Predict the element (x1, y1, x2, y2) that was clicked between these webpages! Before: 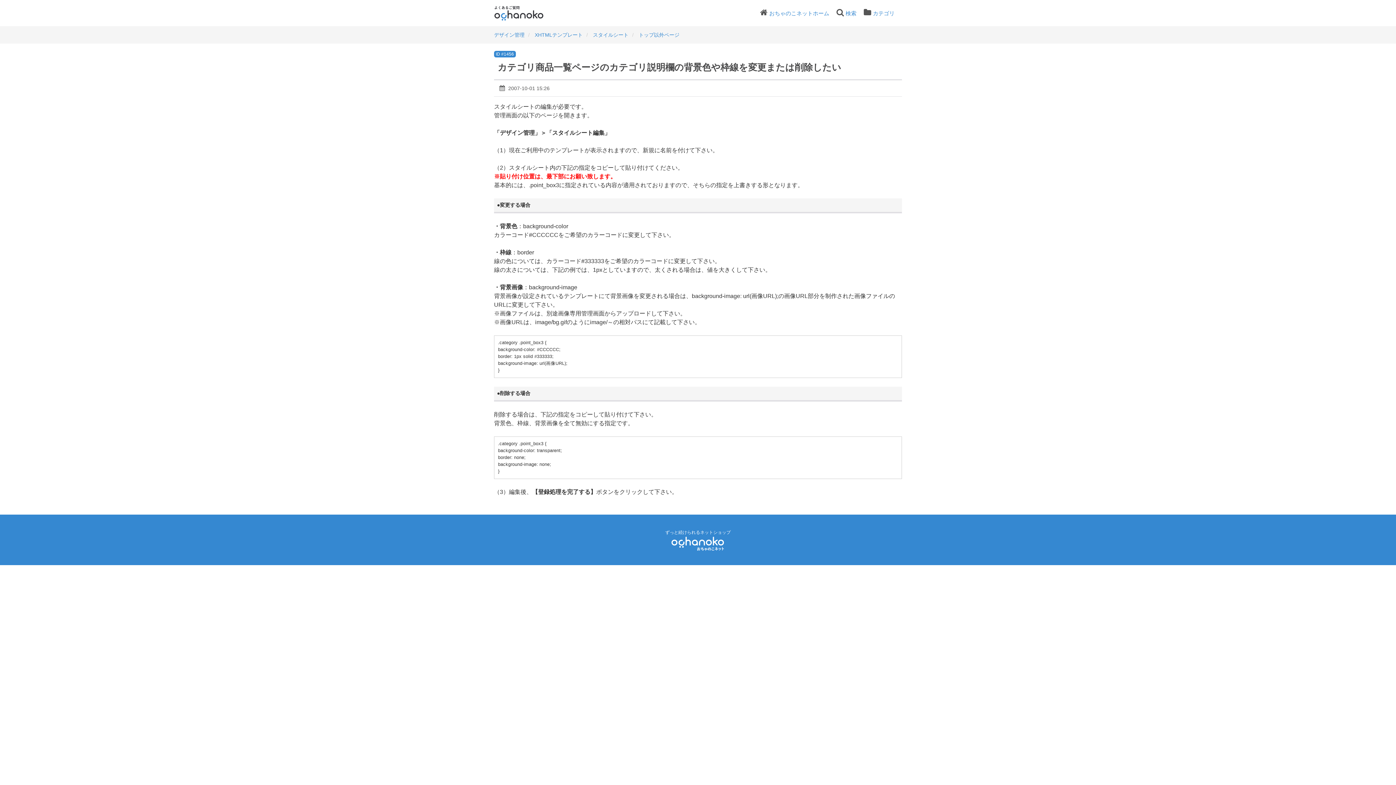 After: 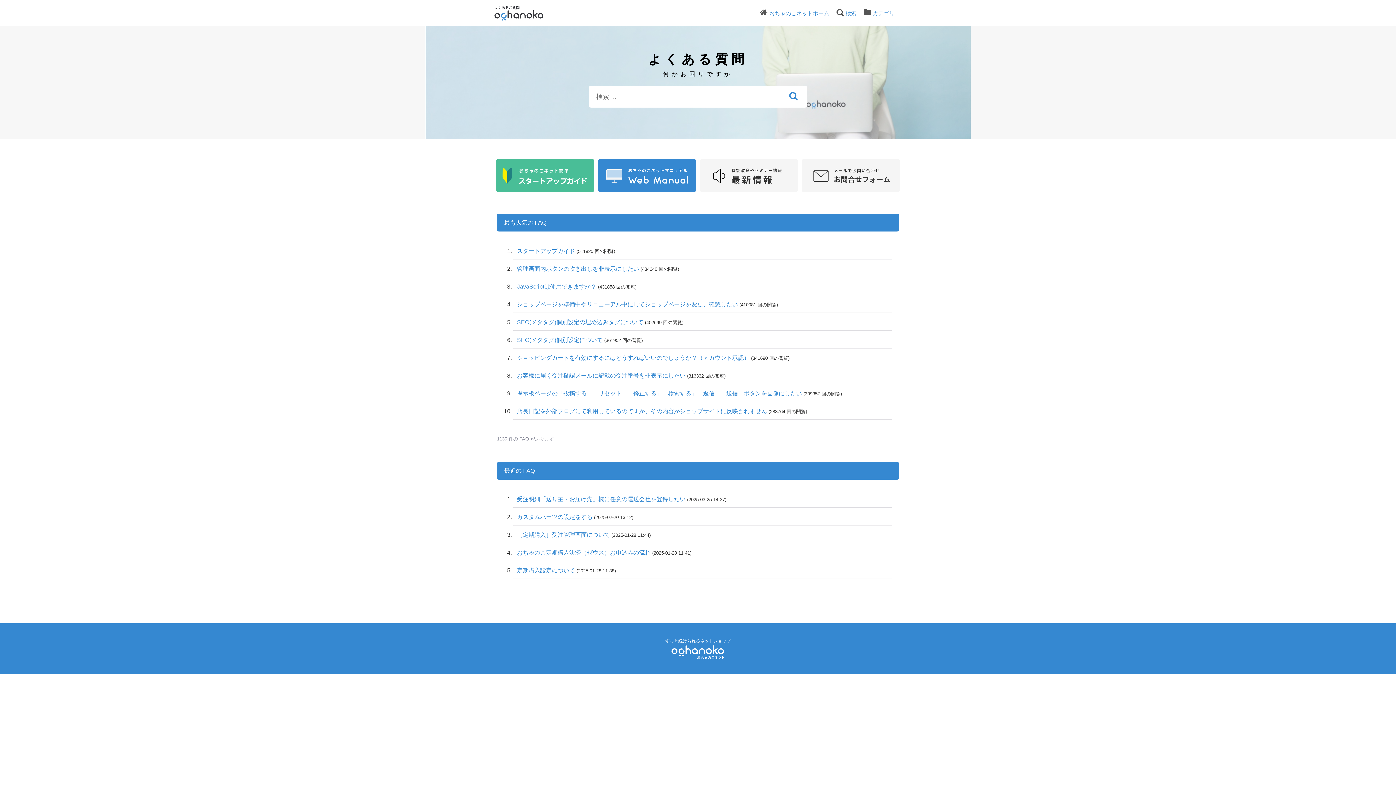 Action: bbox: (494, 2, 563, 23)